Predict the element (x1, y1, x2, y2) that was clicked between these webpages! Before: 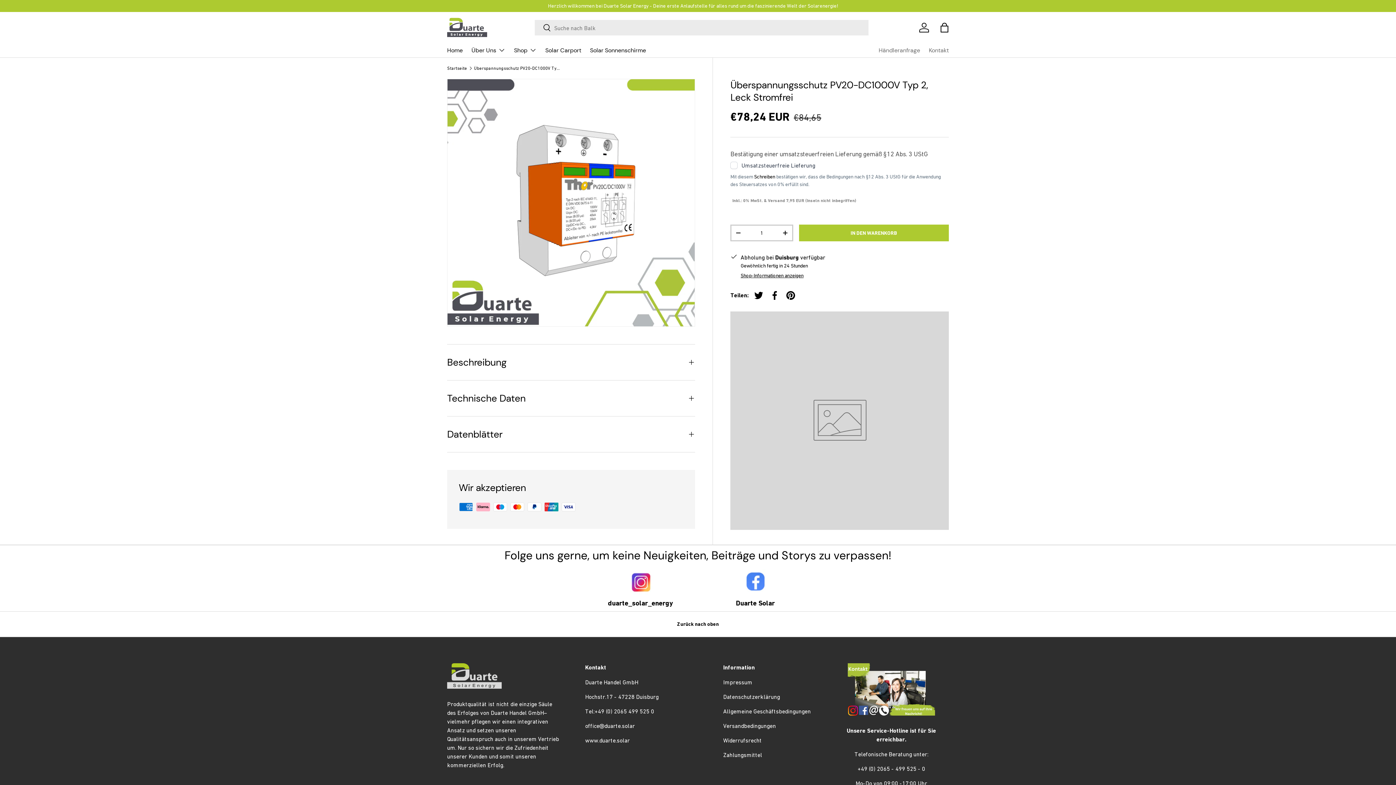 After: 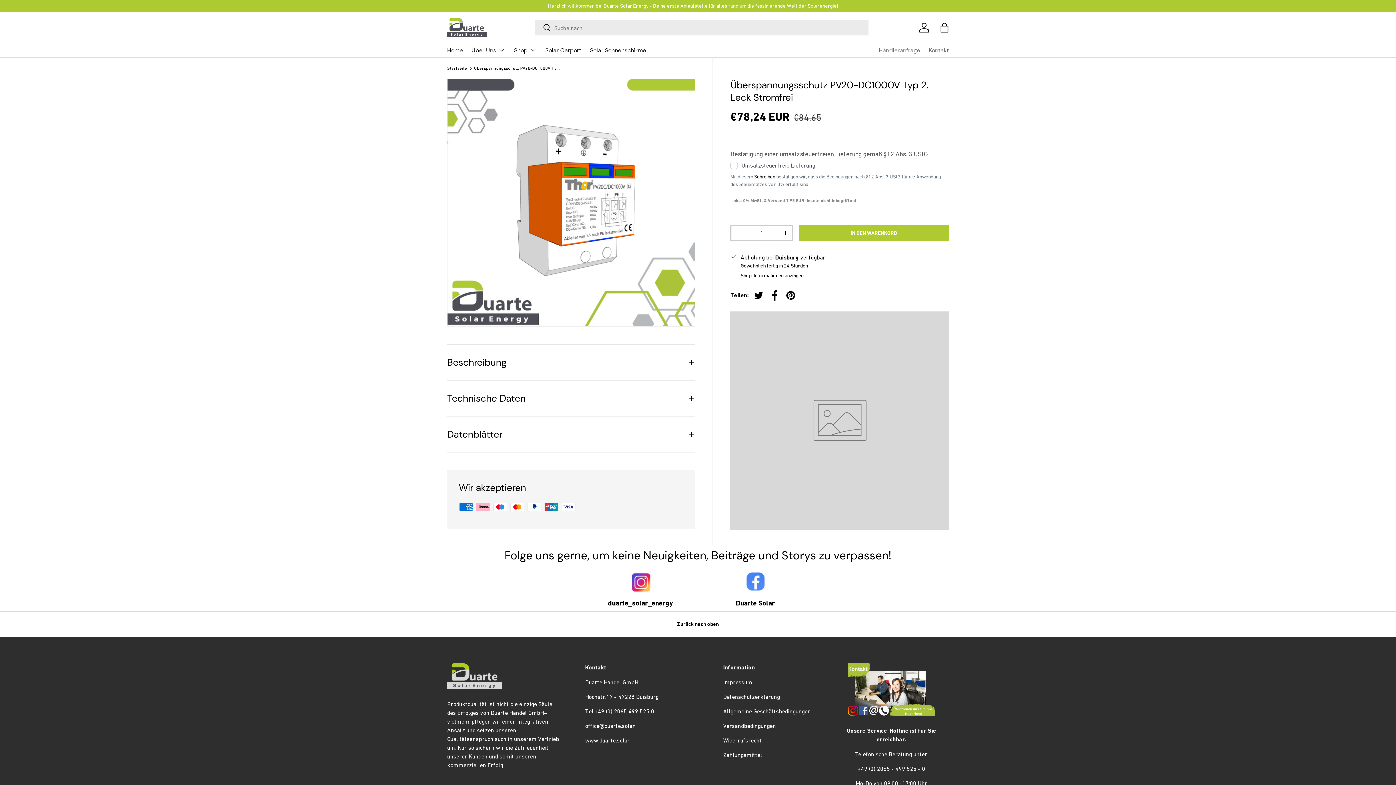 Action: bbox: (767, 287, 783, 303) label: Auf Facebook teilen